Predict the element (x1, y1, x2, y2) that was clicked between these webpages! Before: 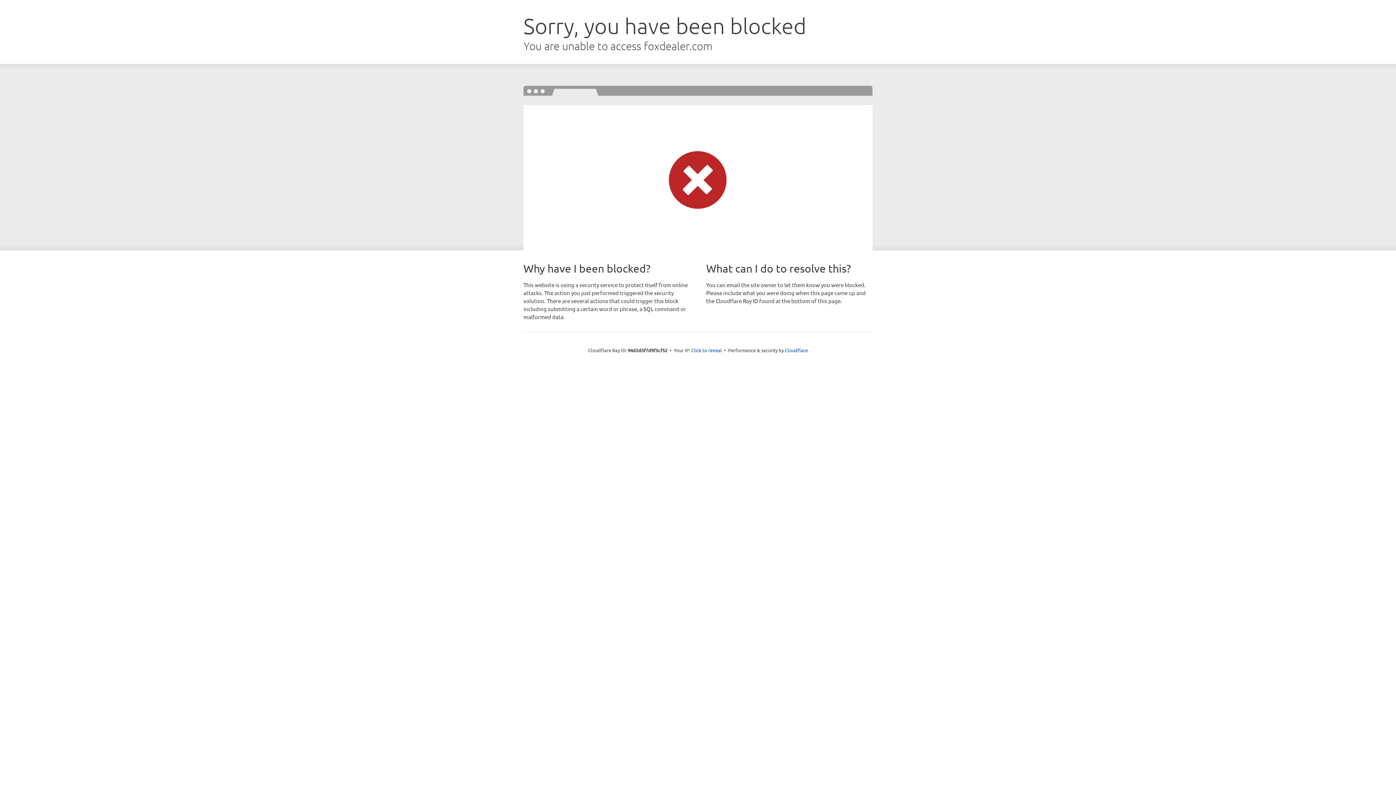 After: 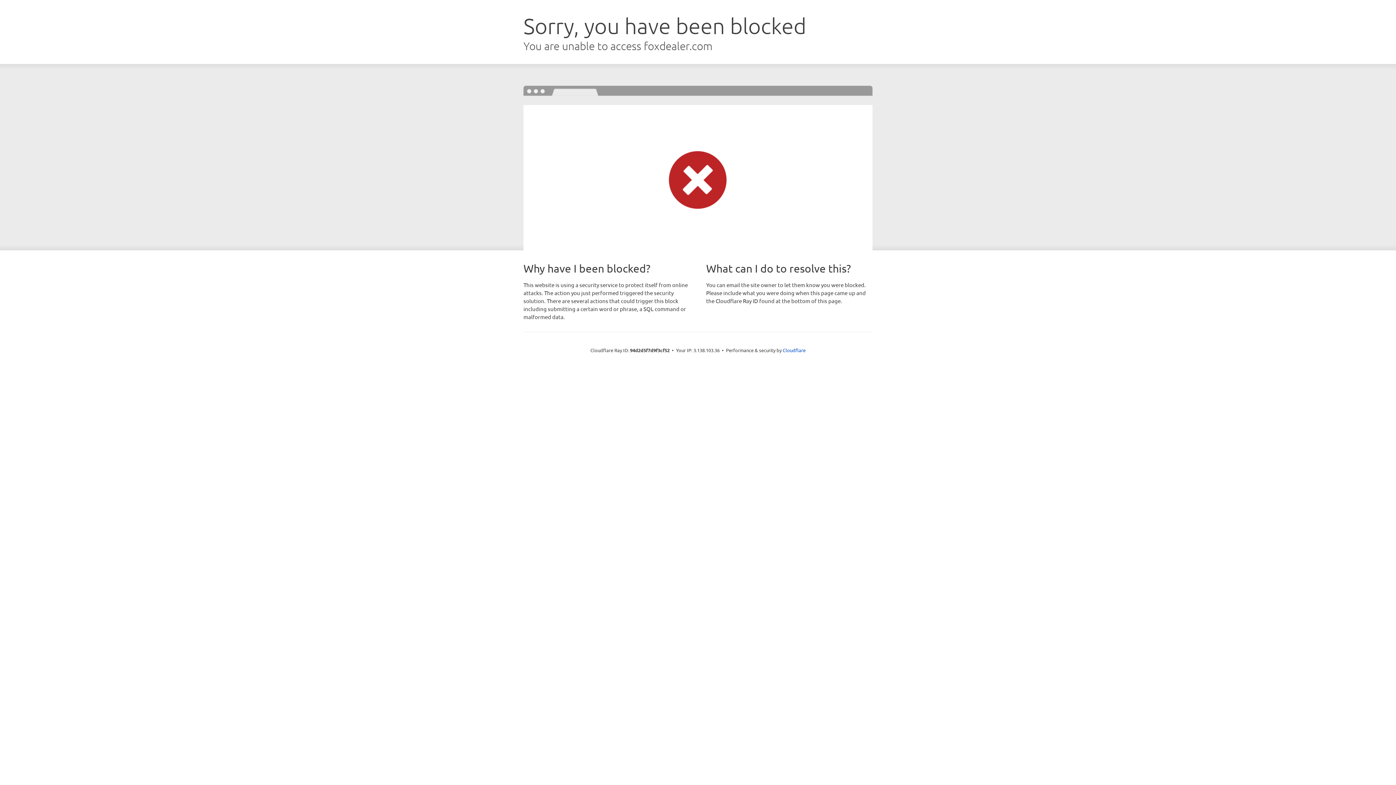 Action: label: Click to reveal bbox: (691, 346, 722, 353)